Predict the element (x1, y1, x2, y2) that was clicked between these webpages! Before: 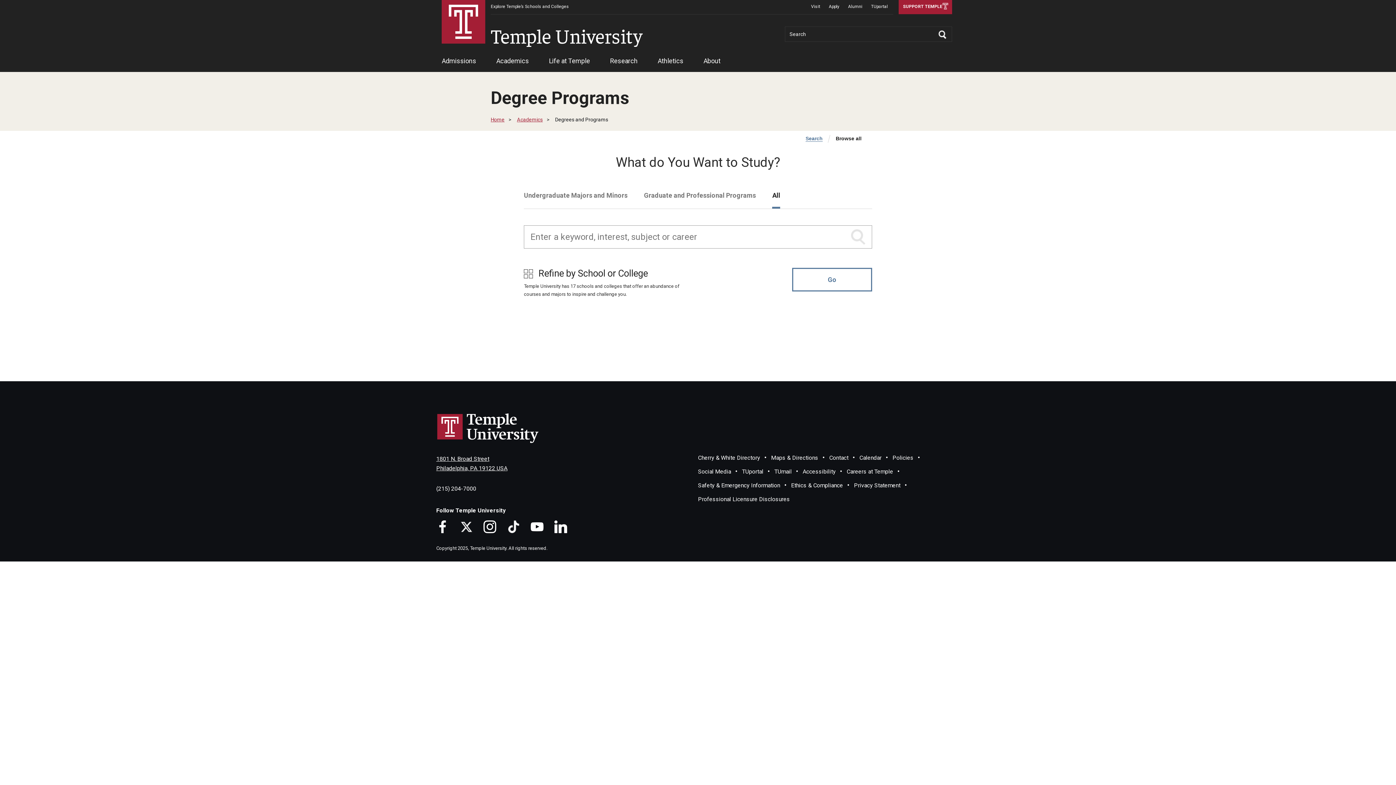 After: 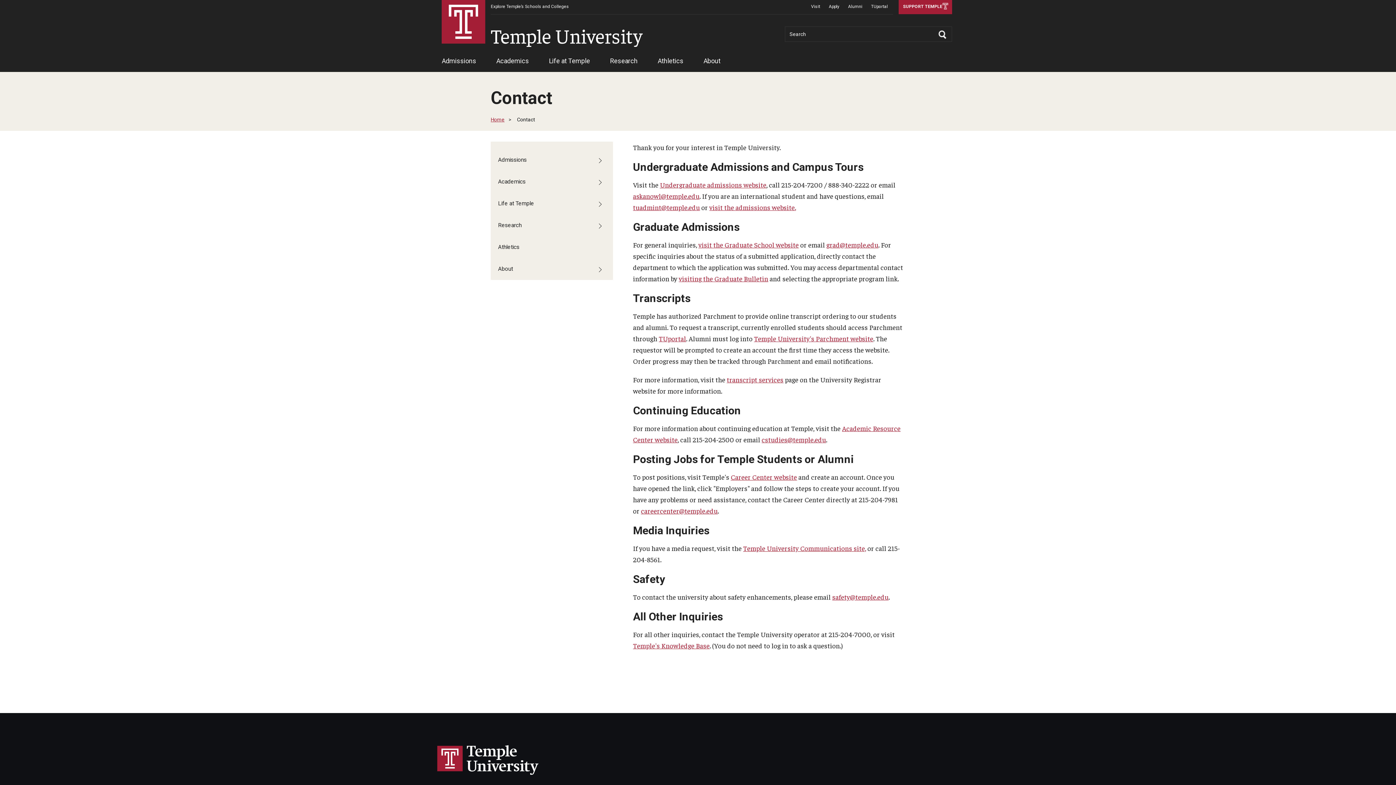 Action: bbox: (829, 454, 848, 461) label: Contact